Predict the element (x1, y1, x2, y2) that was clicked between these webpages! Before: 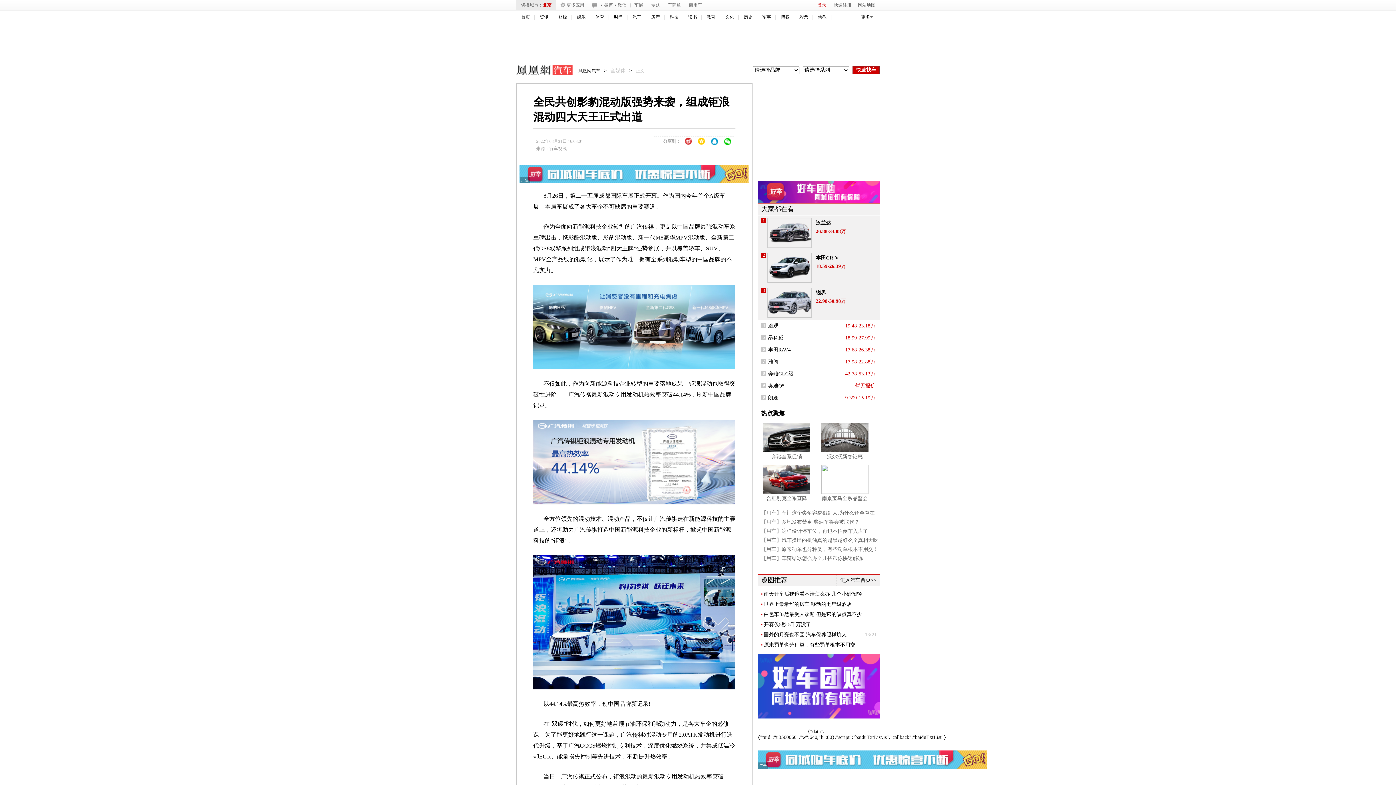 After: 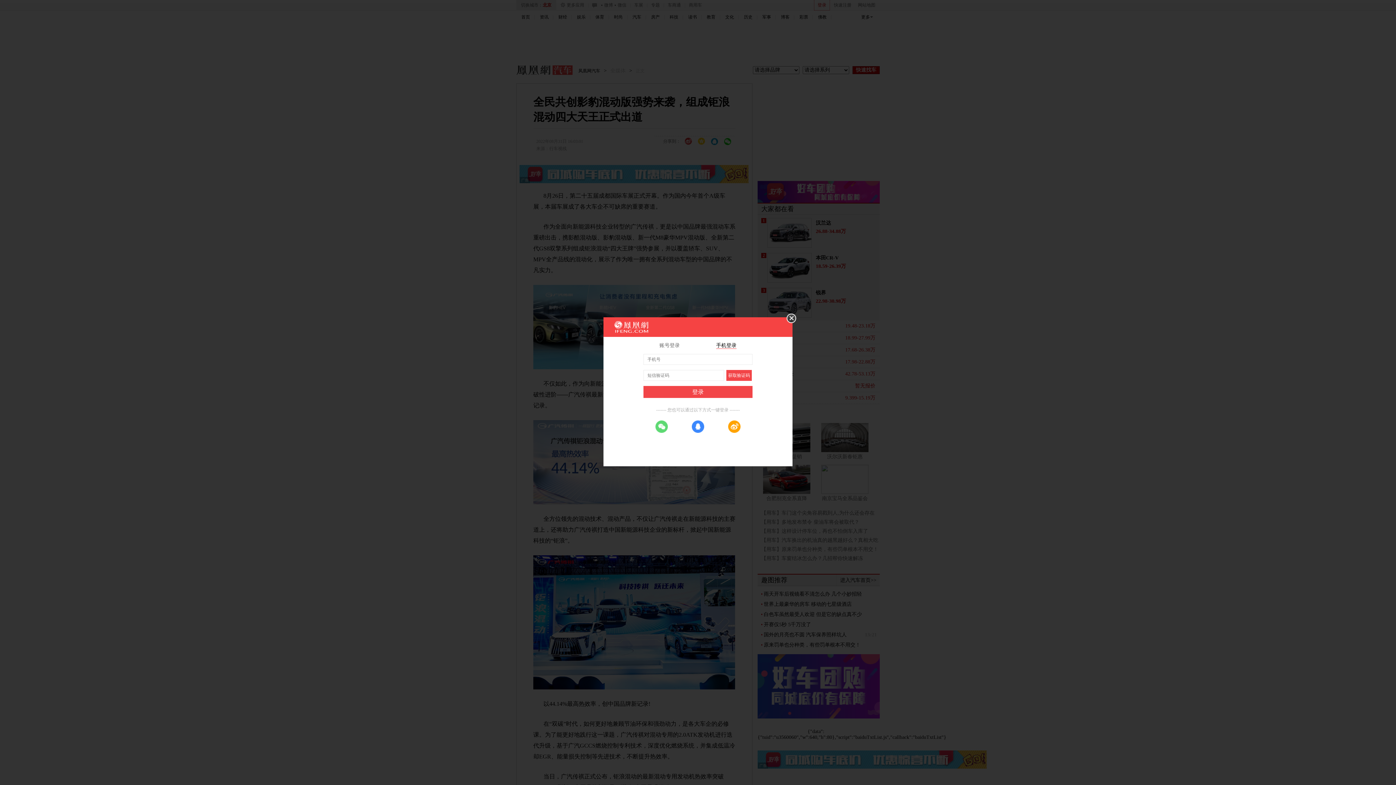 Action: bbox: (814, 0, 829, 10) label: 登录